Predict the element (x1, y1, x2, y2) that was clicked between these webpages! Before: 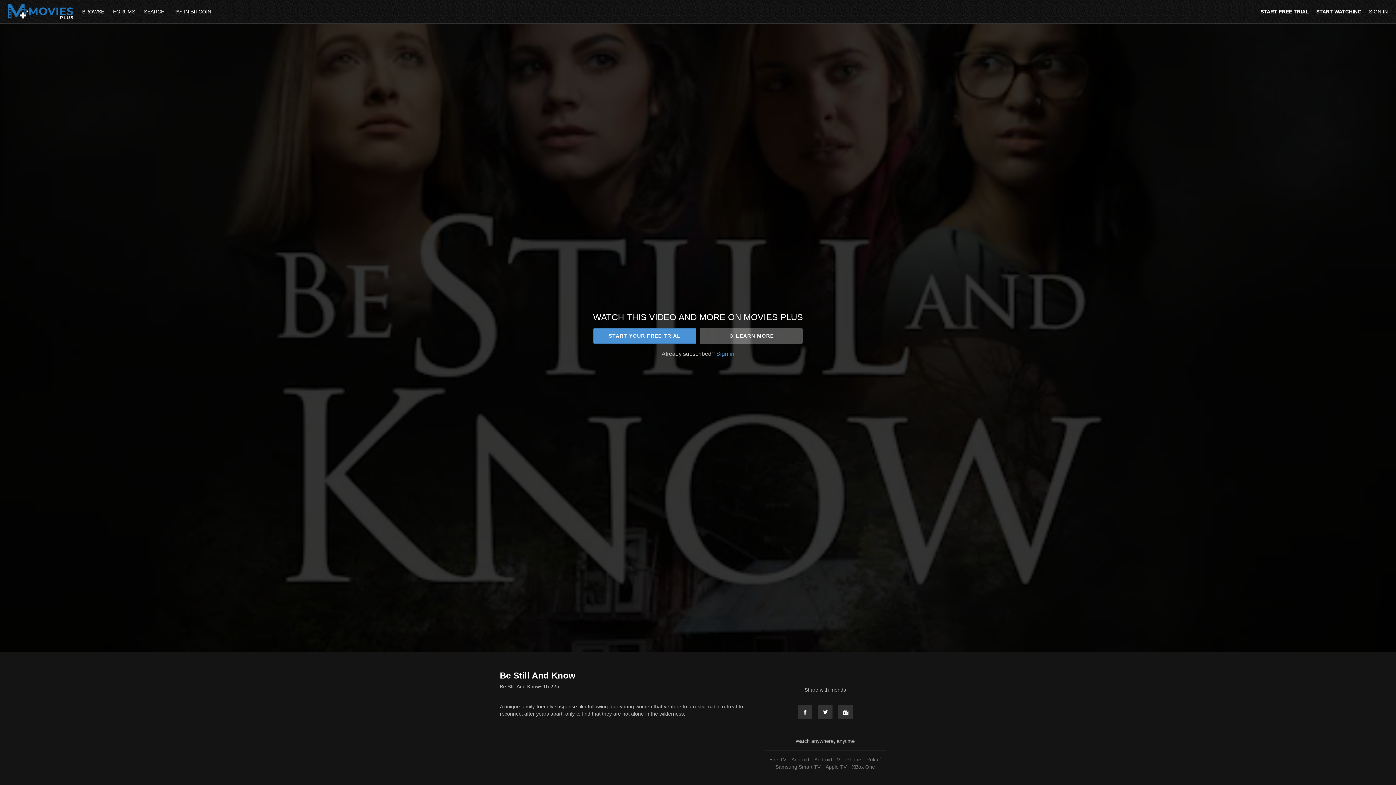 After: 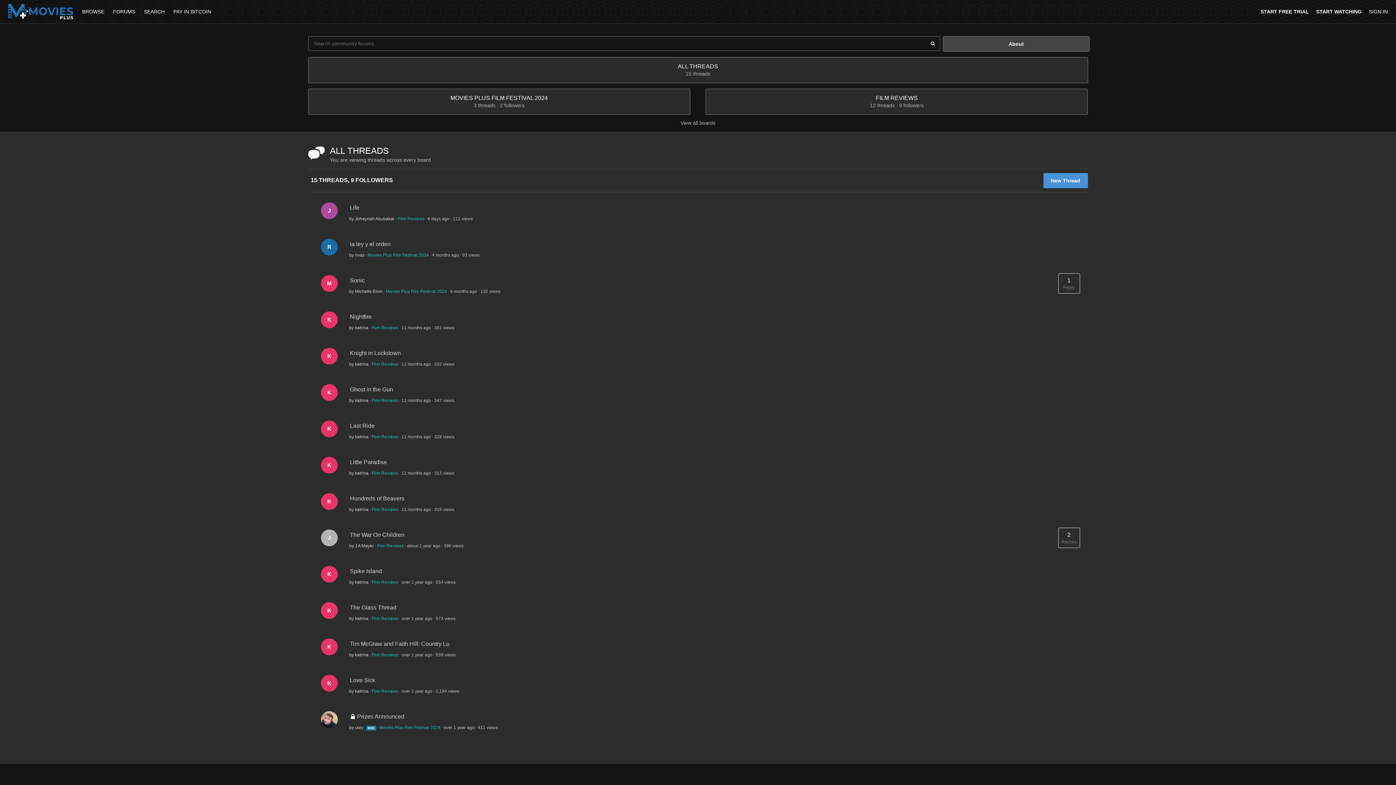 Action: bbox: (109, 8, 140, 14) label: FORUMS 